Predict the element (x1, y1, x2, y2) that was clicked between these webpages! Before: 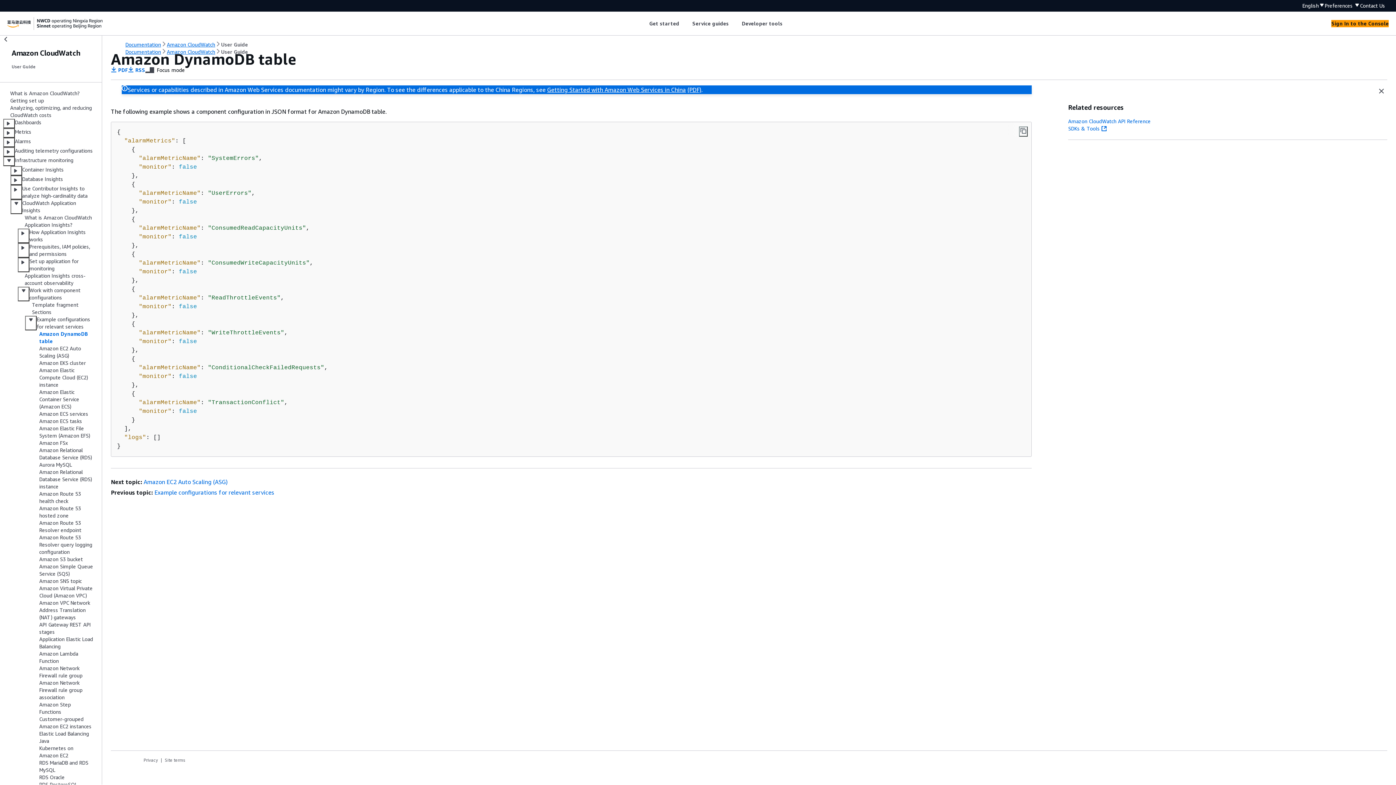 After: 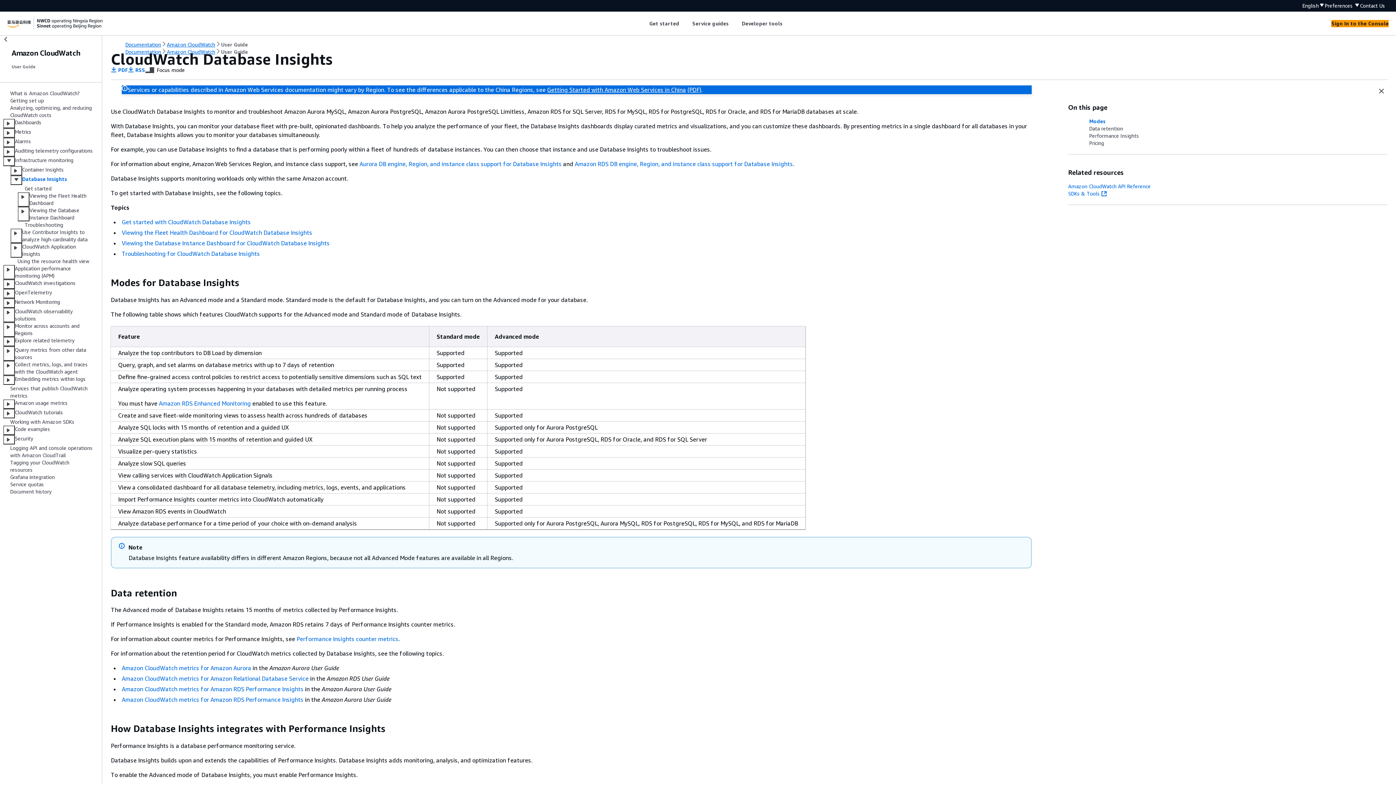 Action: bbox: (22, 175, 63, 185) label: Database Insights